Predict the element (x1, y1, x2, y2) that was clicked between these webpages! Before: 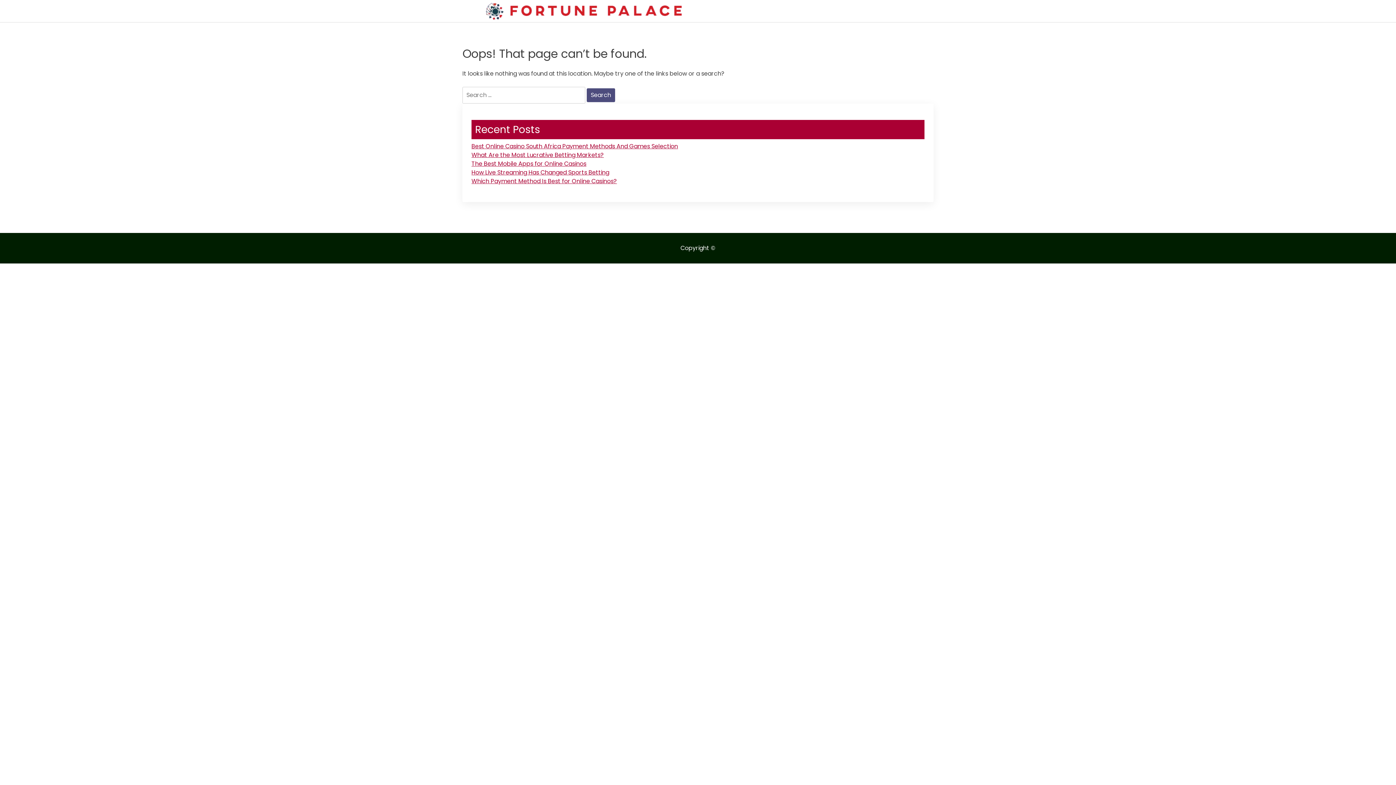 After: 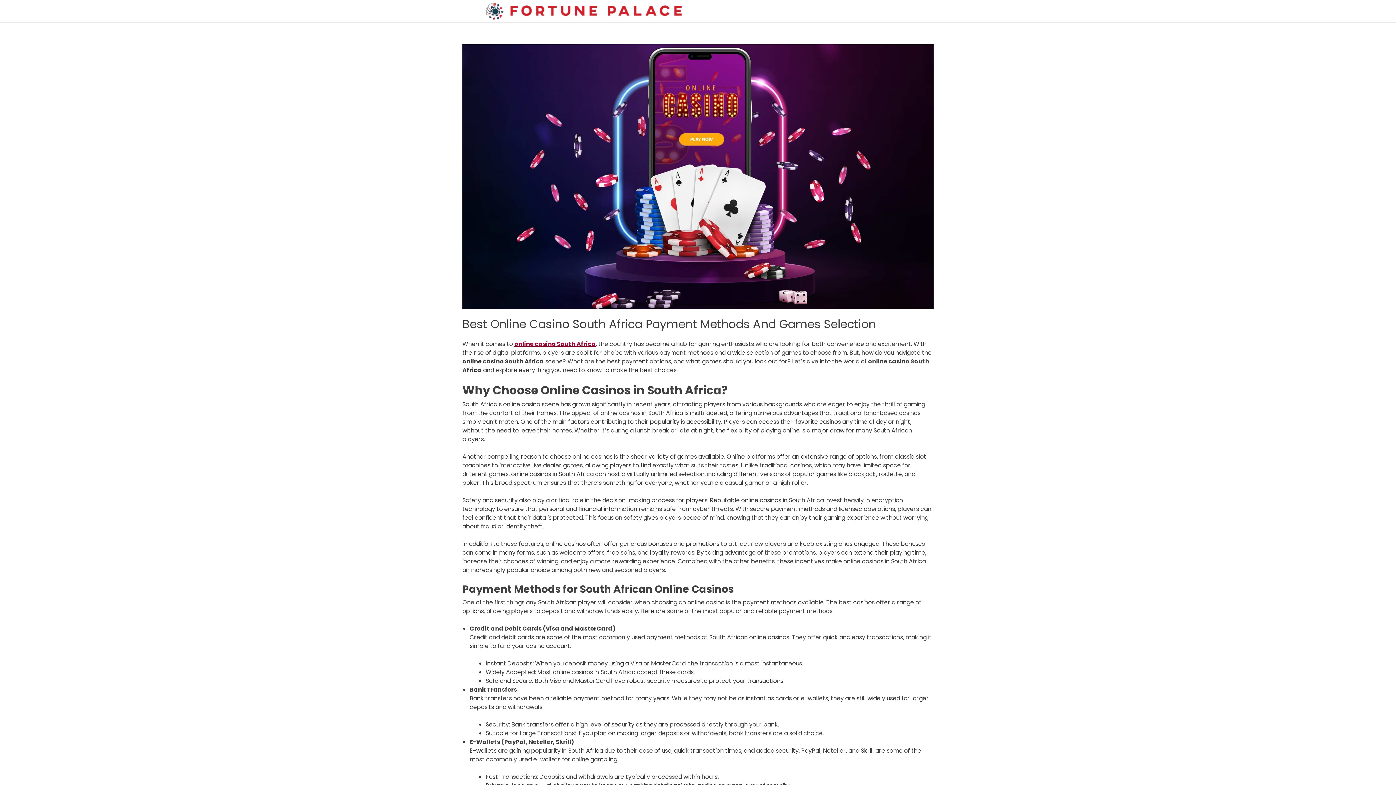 Action: bbox: (471, 142, 678, 150) label: Best Online Casino South Africa Payment Methods And Games Selection